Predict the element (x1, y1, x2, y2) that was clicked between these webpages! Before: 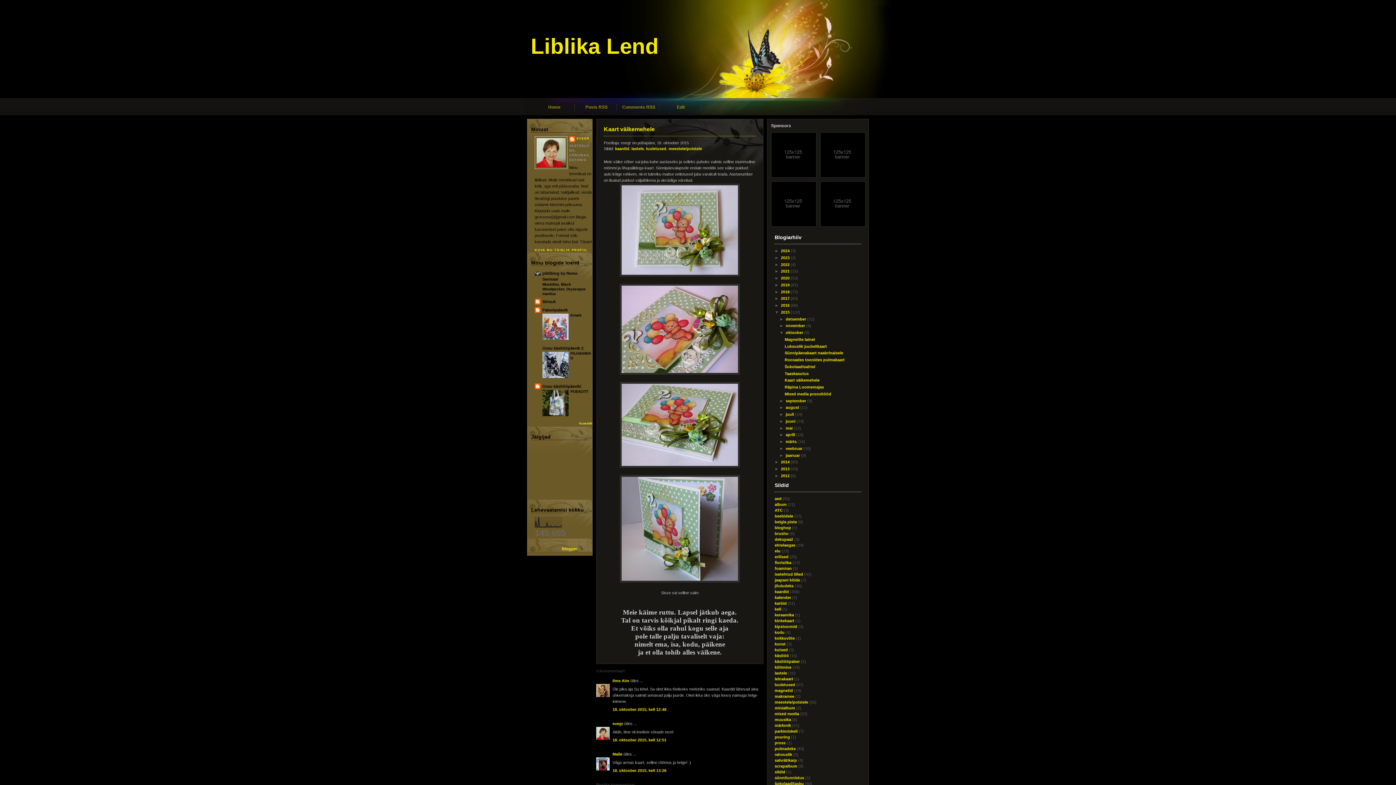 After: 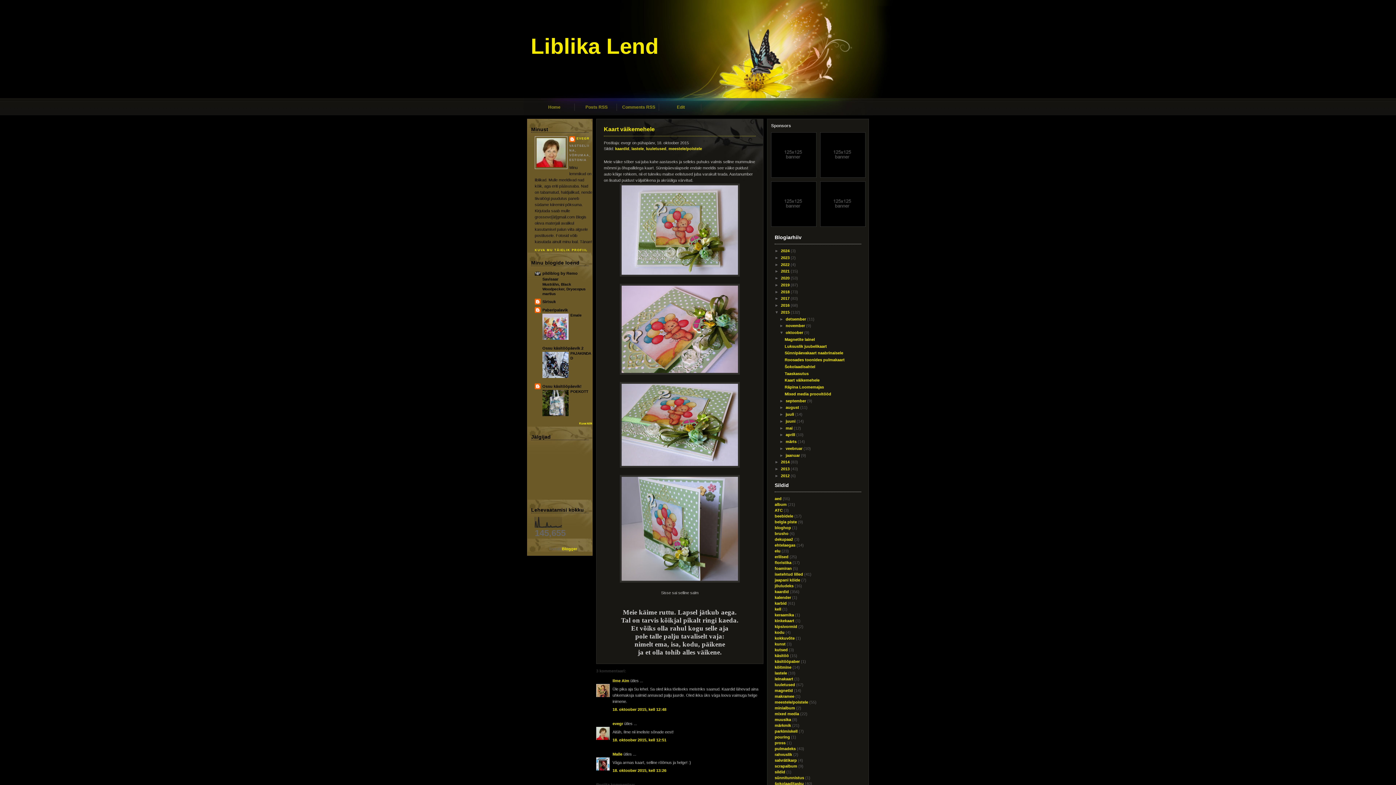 Action: bbox: (542, 413, 568, 417)